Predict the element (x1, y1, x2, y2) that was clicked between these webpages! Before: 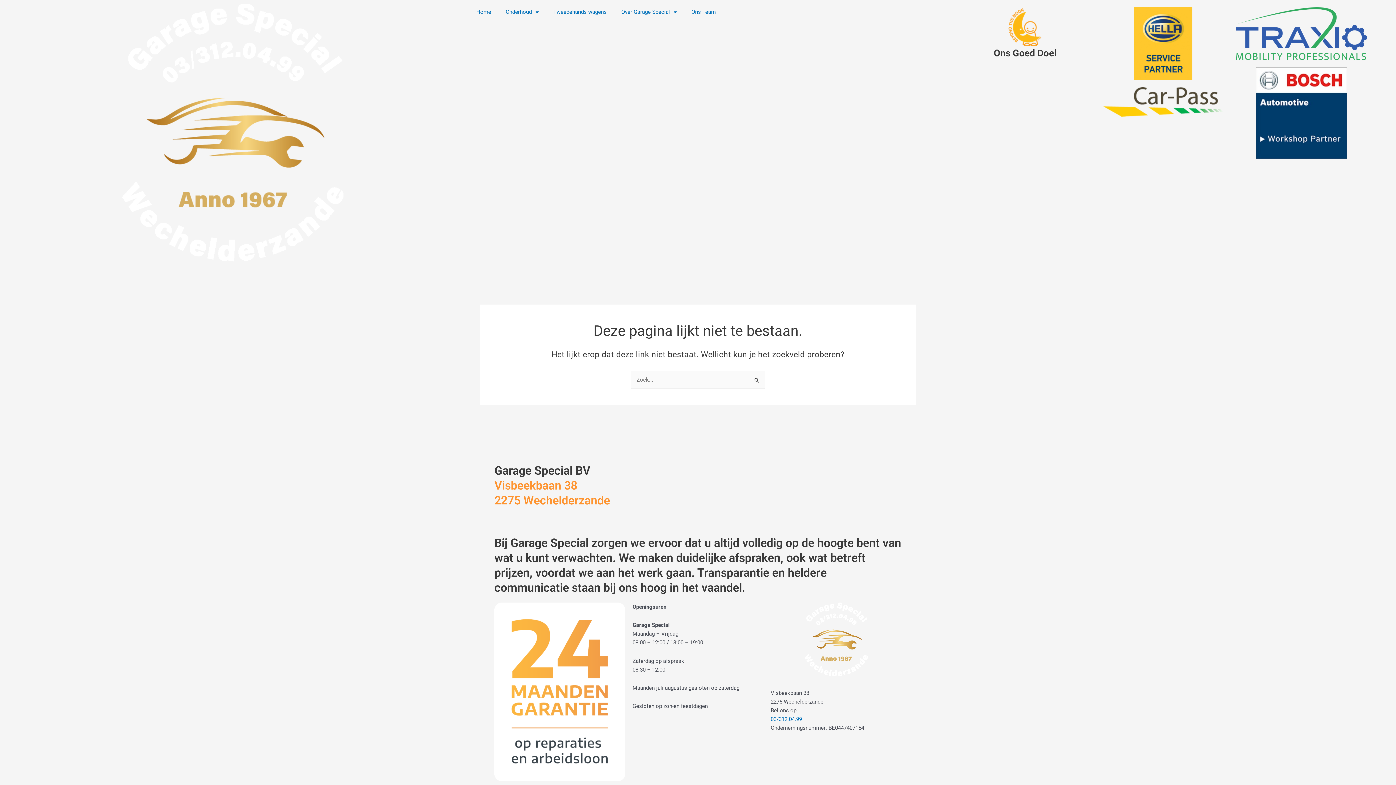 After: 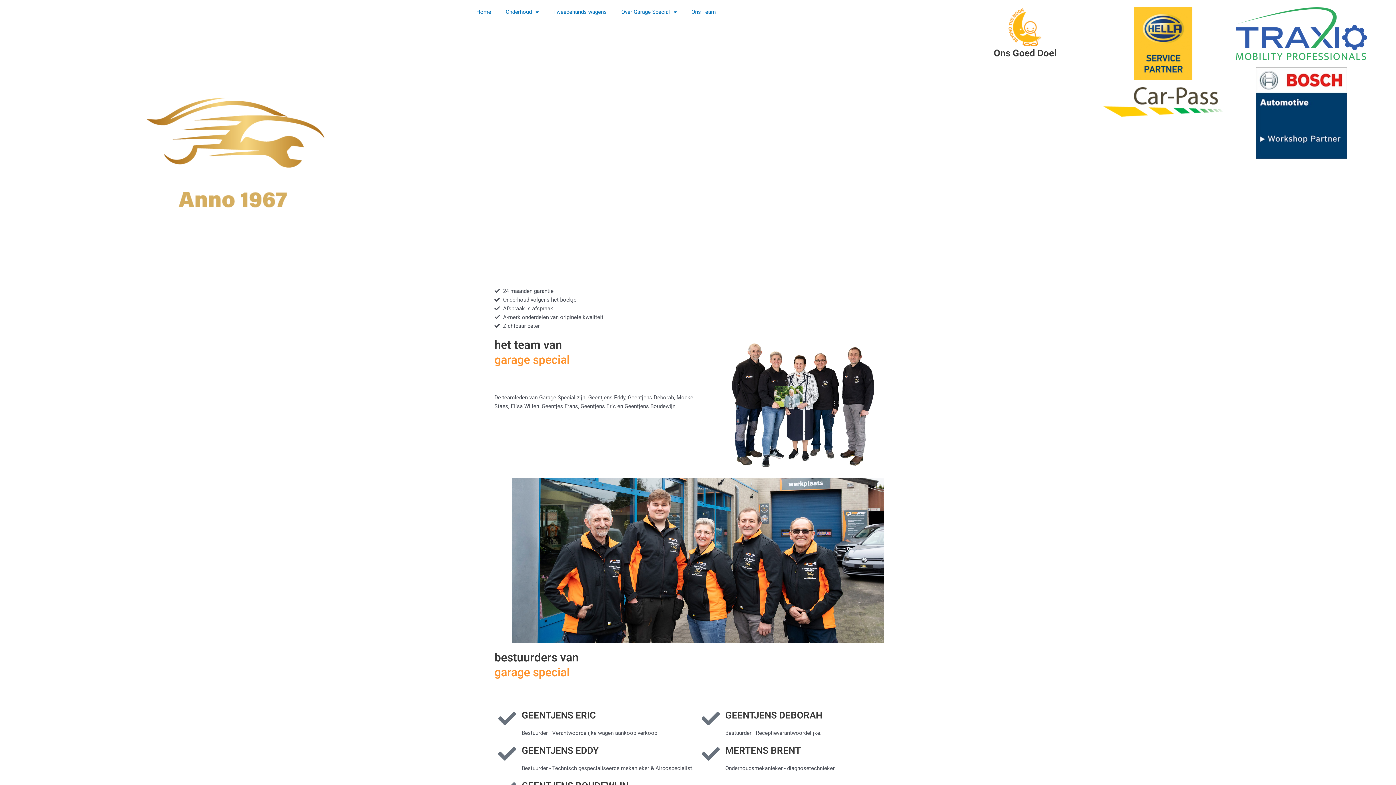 Action: bbox: (684, 3, 723, 20) label: Ons Team